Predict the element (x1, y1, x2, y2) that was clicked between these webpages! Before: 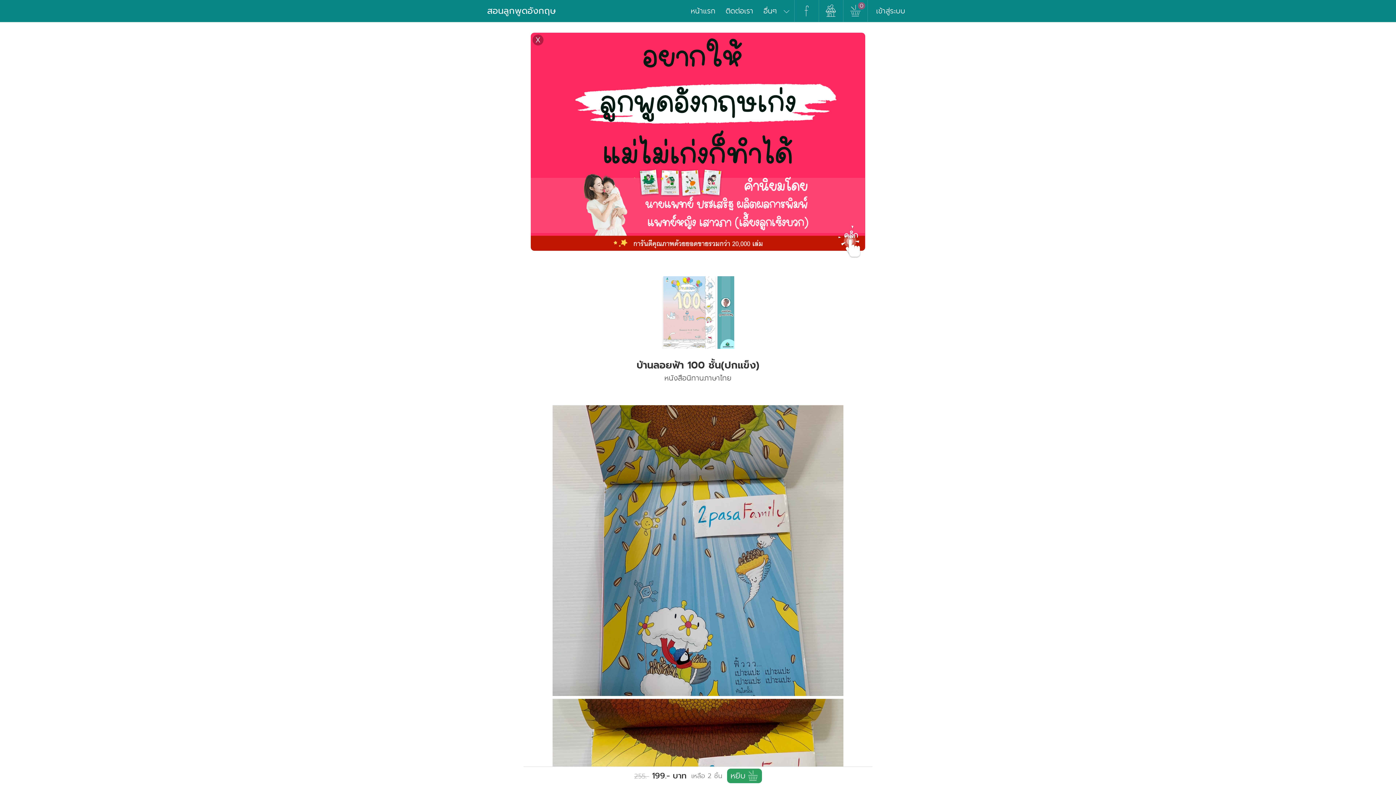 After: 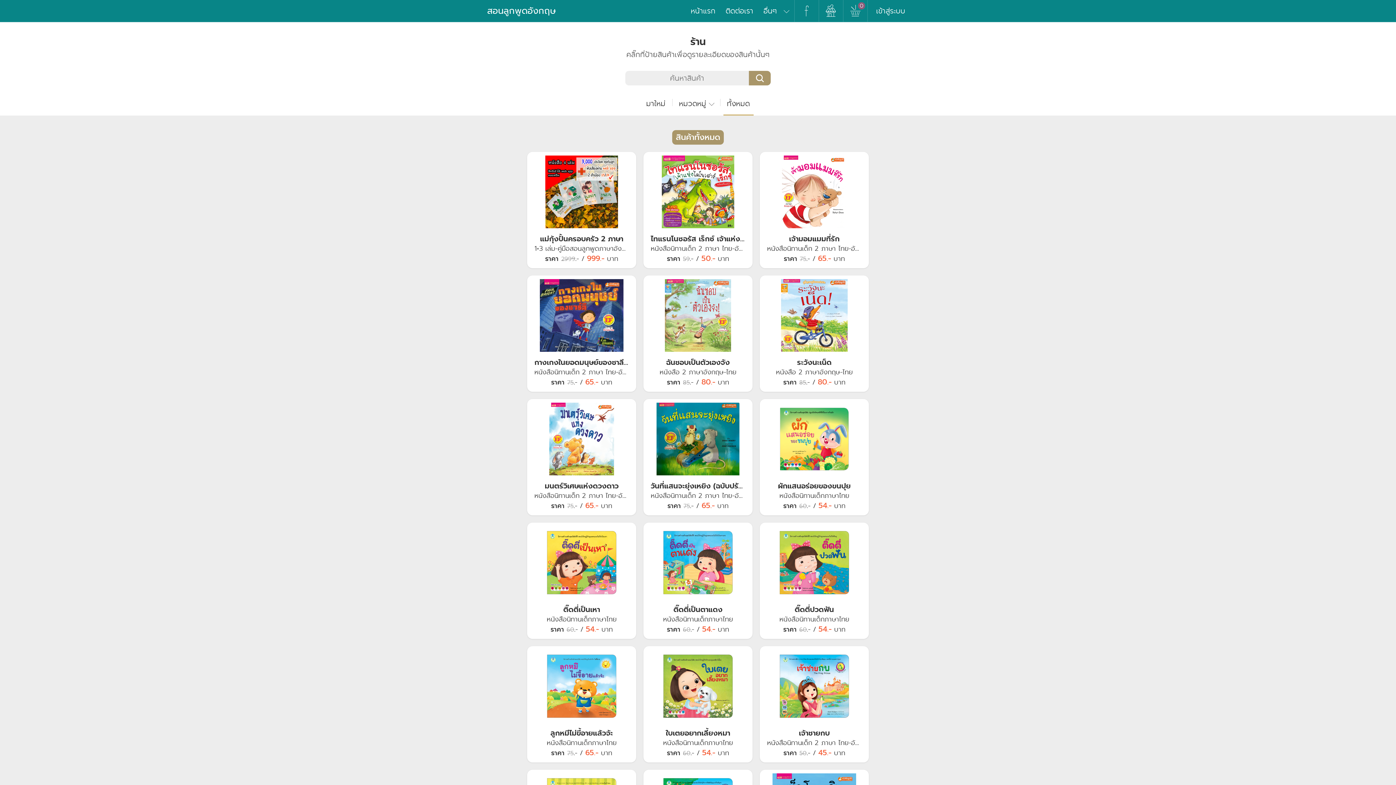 Action: bbox: (824, 3, 838, 18)